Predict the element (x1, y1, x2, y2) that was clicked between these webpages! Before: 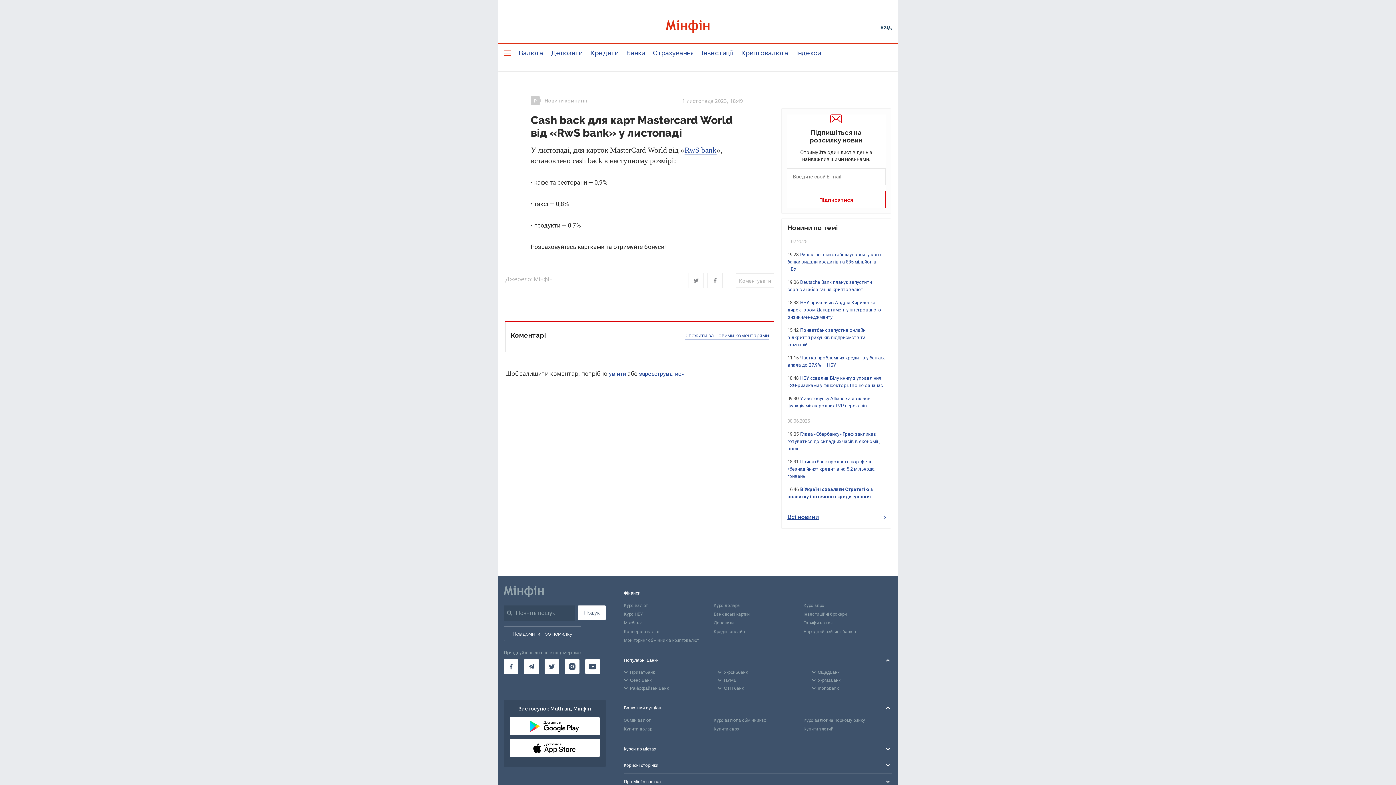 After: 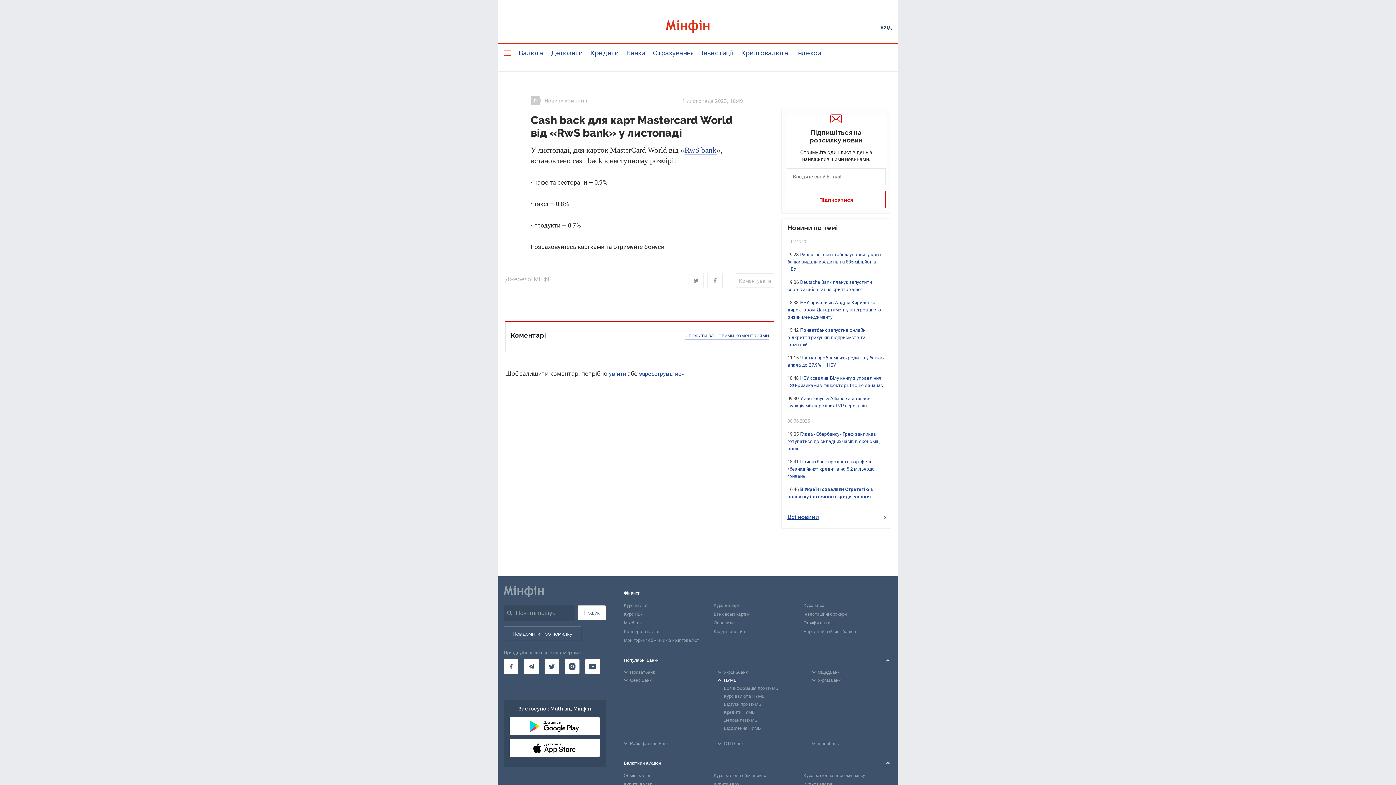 Action: bbox: (717, 676, 736, 684) label: ПУМБ